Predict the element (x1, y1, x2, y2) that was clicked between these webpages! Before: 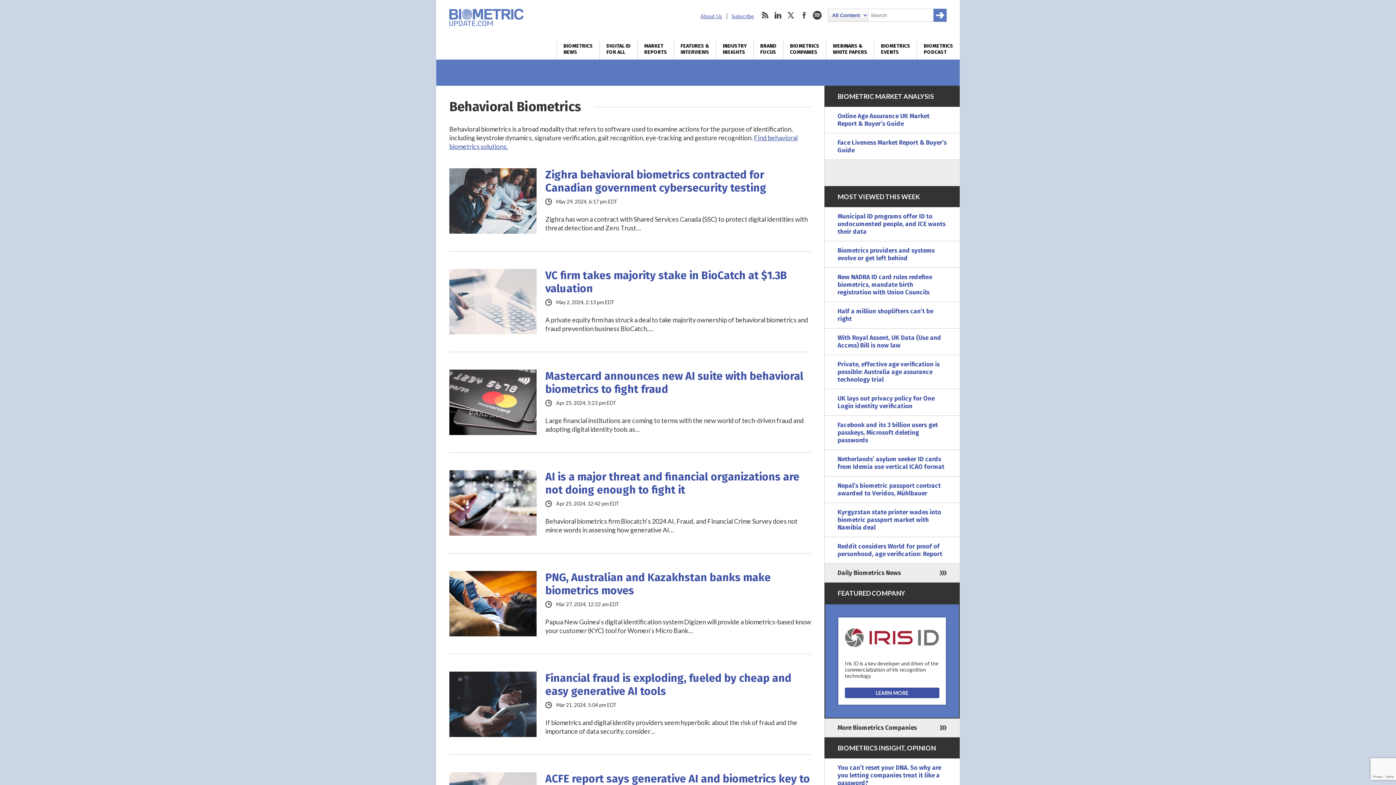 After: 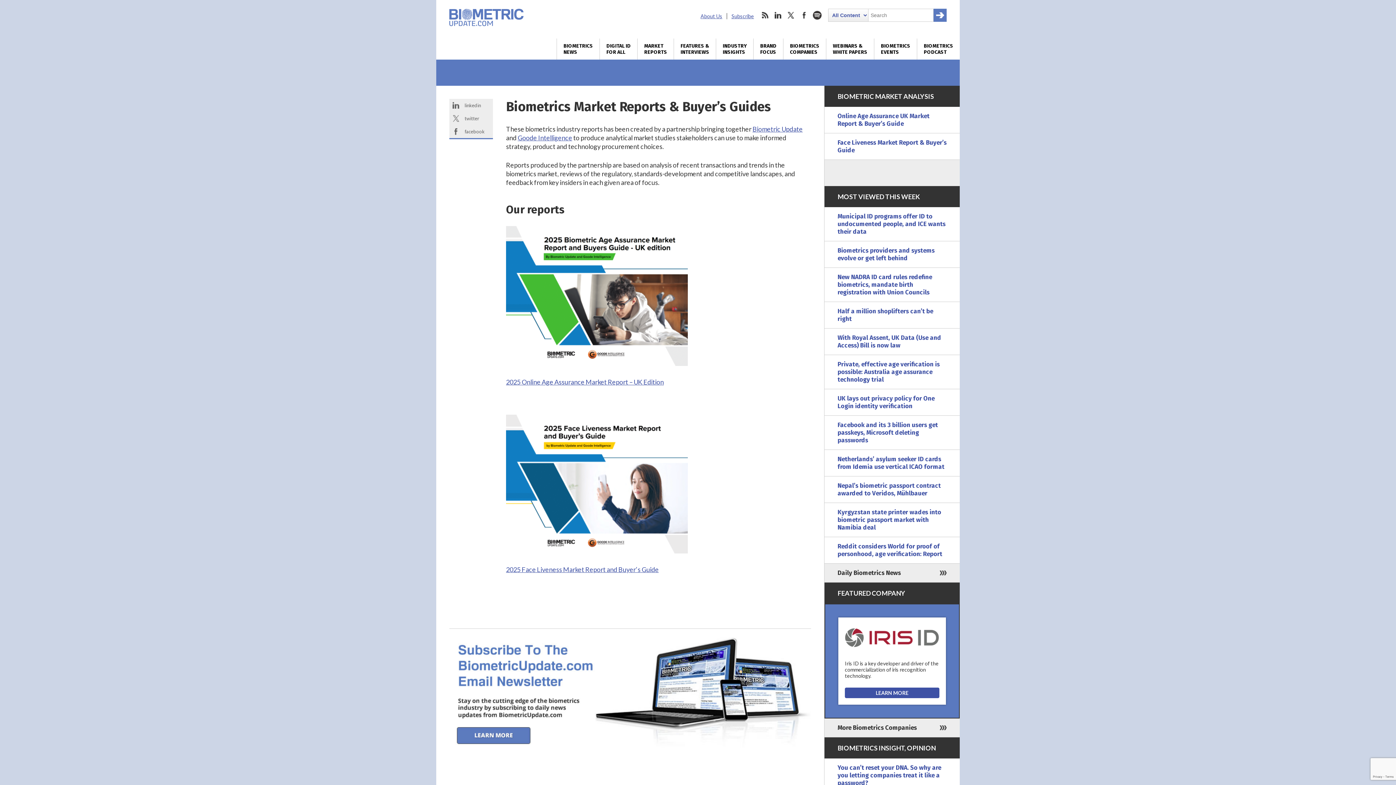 Action: bbox: (637, 38, 673, 59) label: MARKET
REPORTS